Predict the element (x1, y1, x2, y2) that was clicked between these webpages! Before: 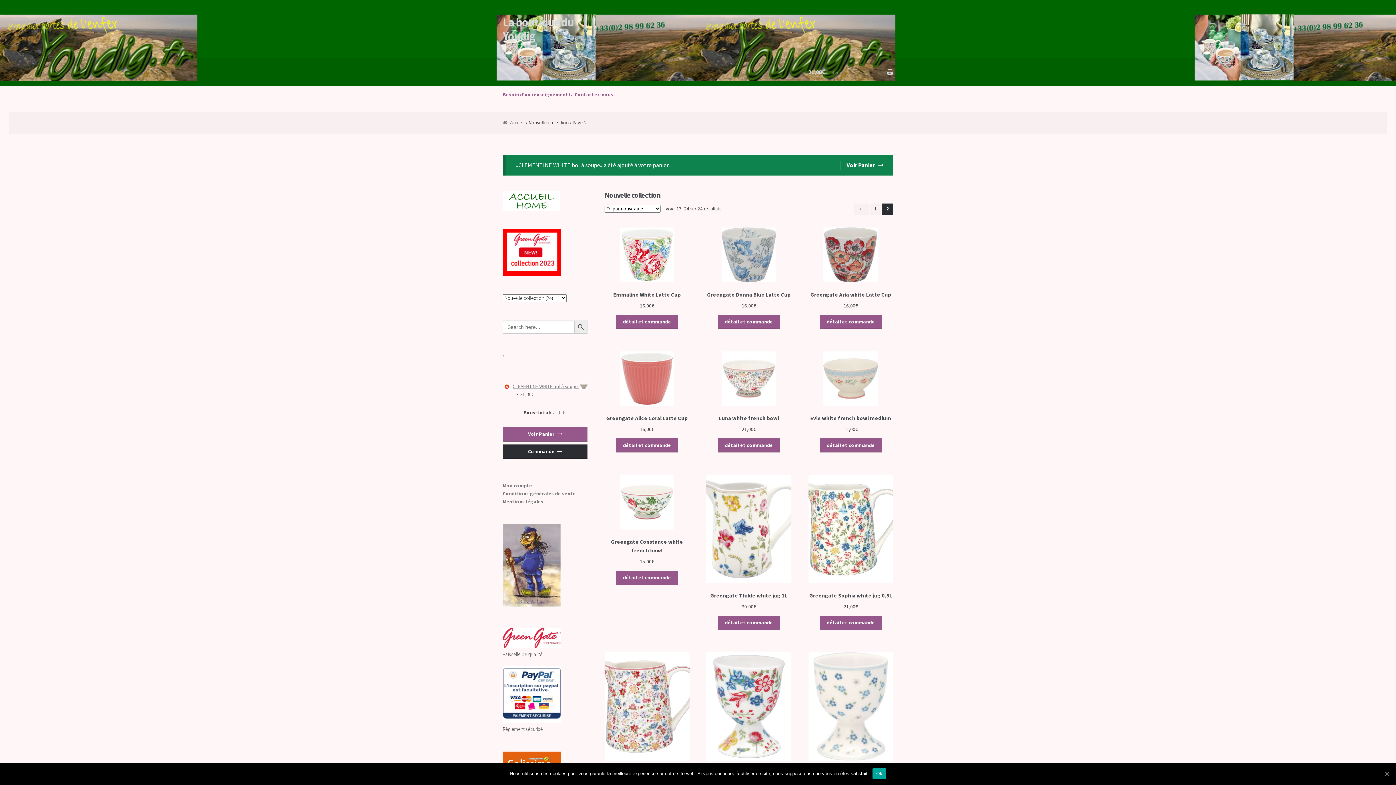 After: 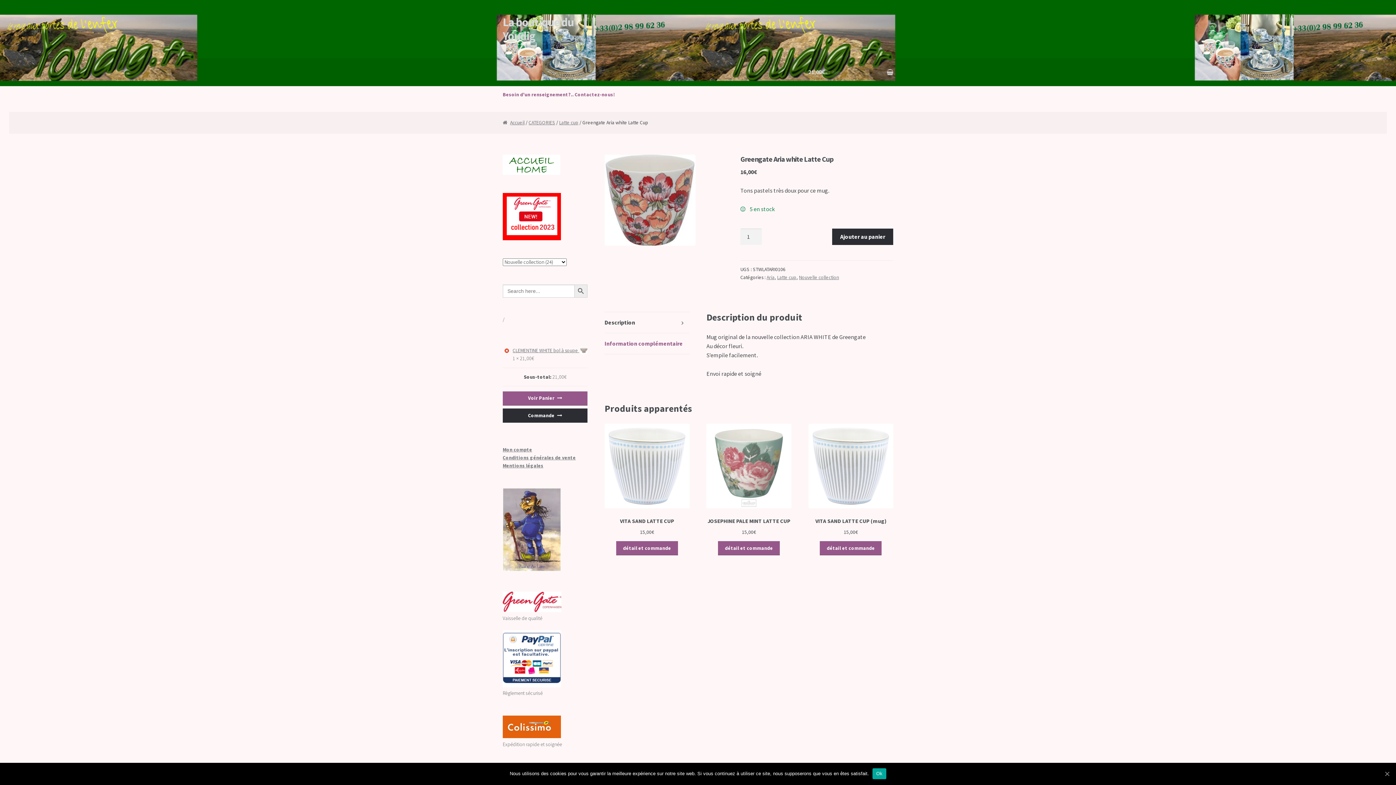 Action: label: détail et commande bbox: (820, 315, 881, 329)